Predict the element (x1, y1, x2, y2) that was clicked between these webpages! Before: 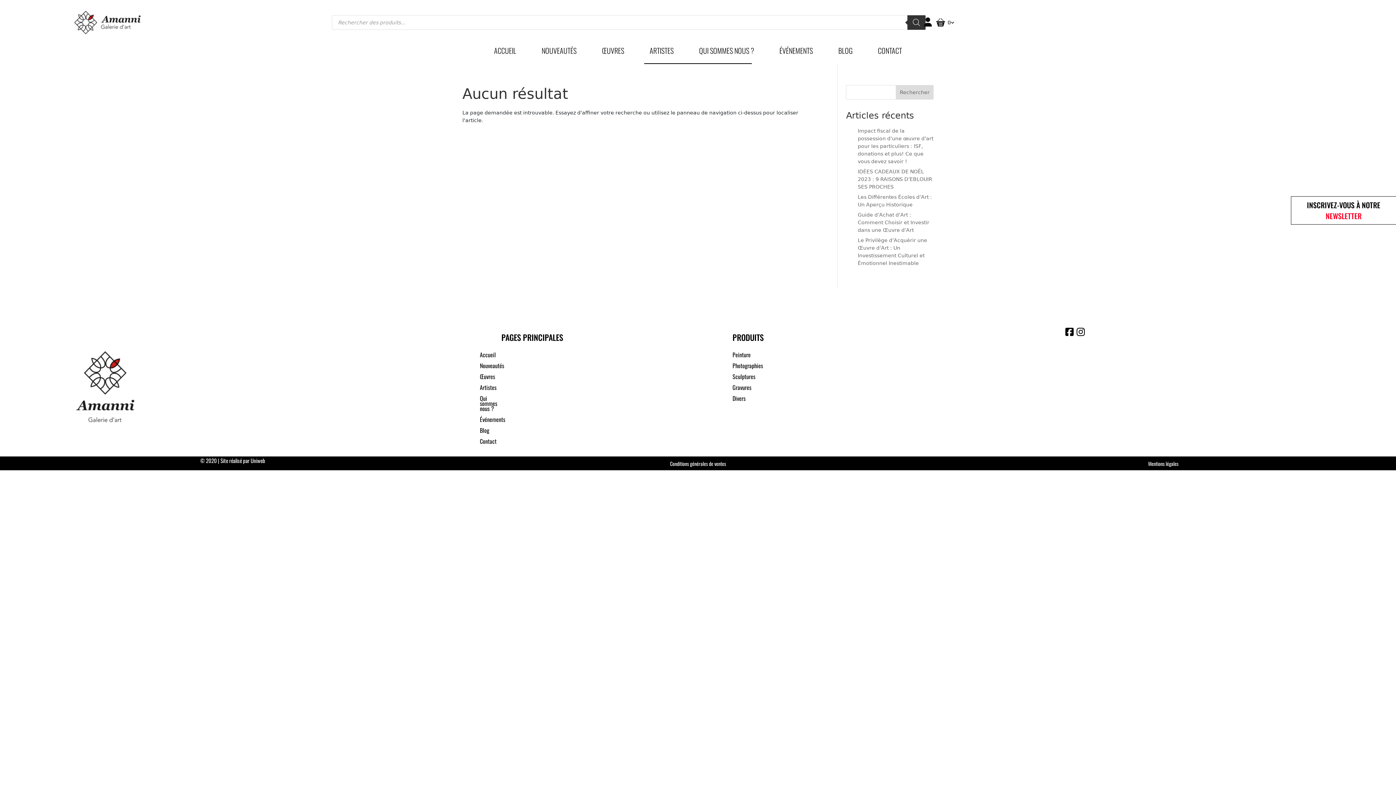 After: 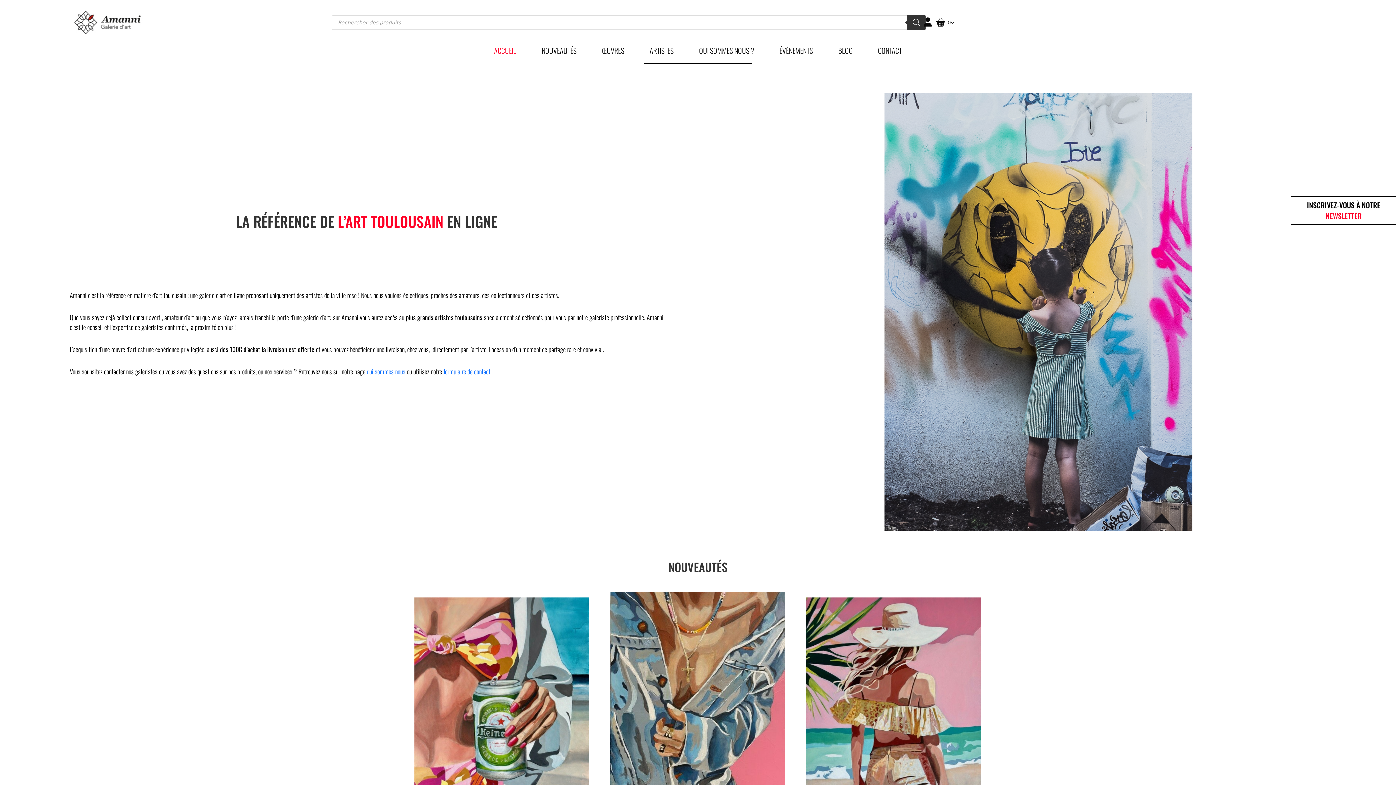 Action: label: ACCUEIL bbox: (494, 48, 516, 56)